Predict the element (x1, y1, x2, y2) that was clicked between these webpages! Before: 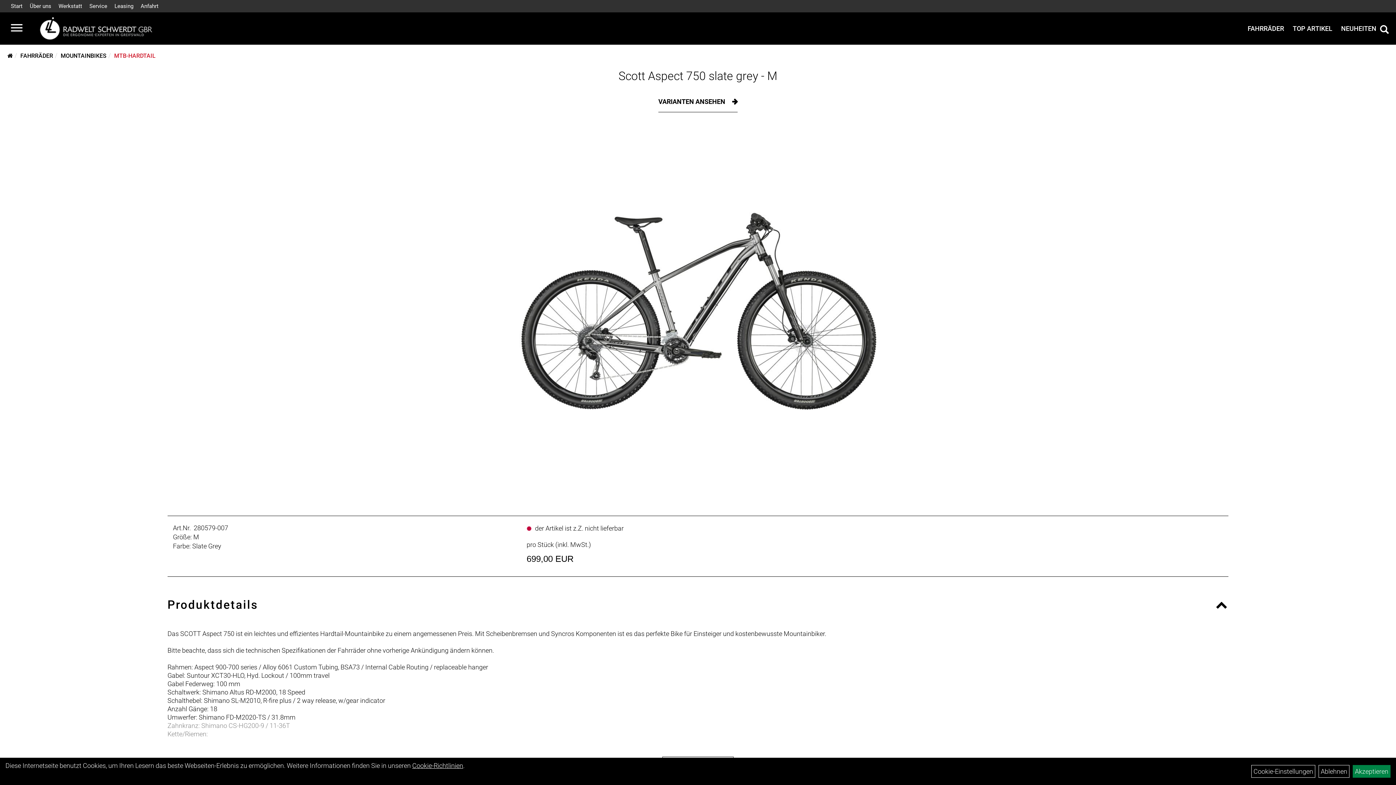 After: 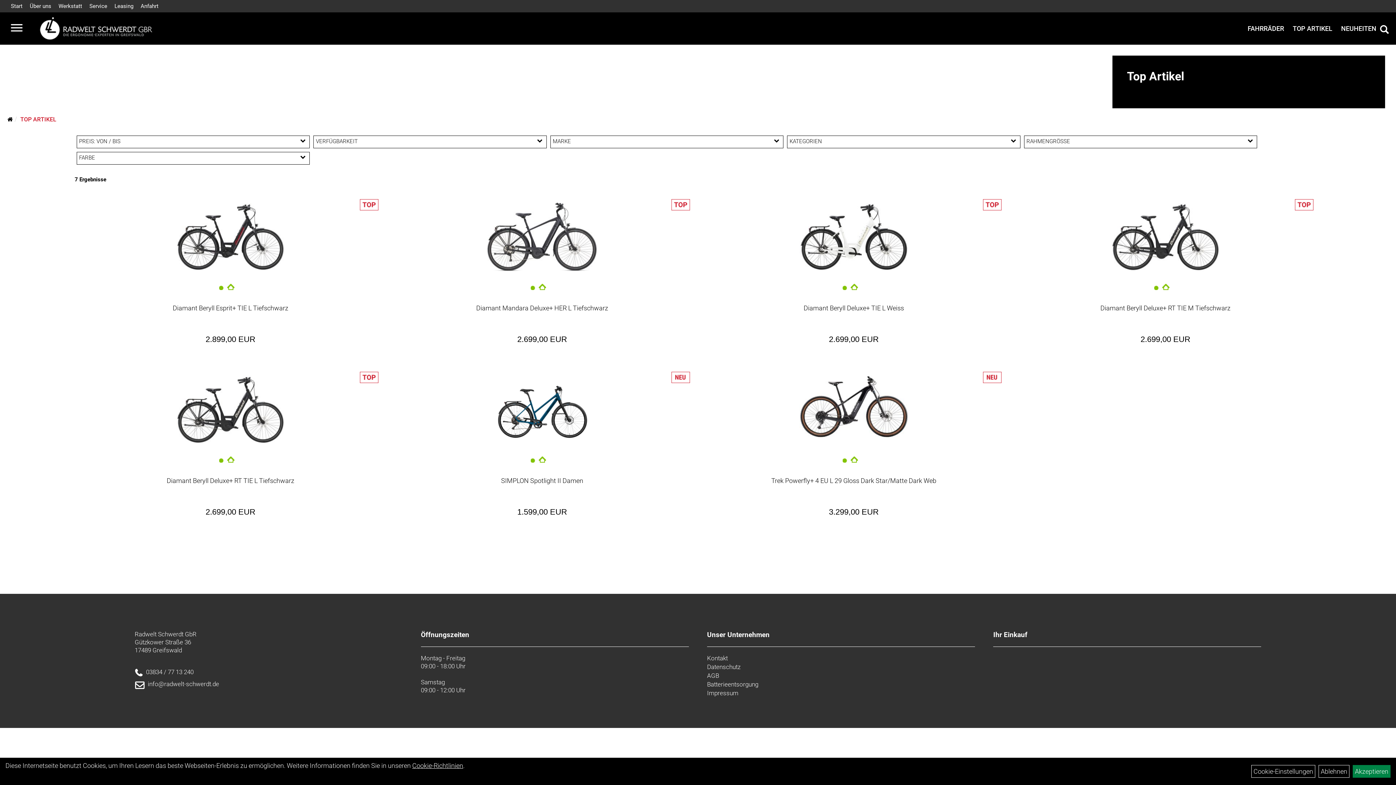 Action: bbox: (1289, 21, 1336, 35) label: TOP ARTIKEL